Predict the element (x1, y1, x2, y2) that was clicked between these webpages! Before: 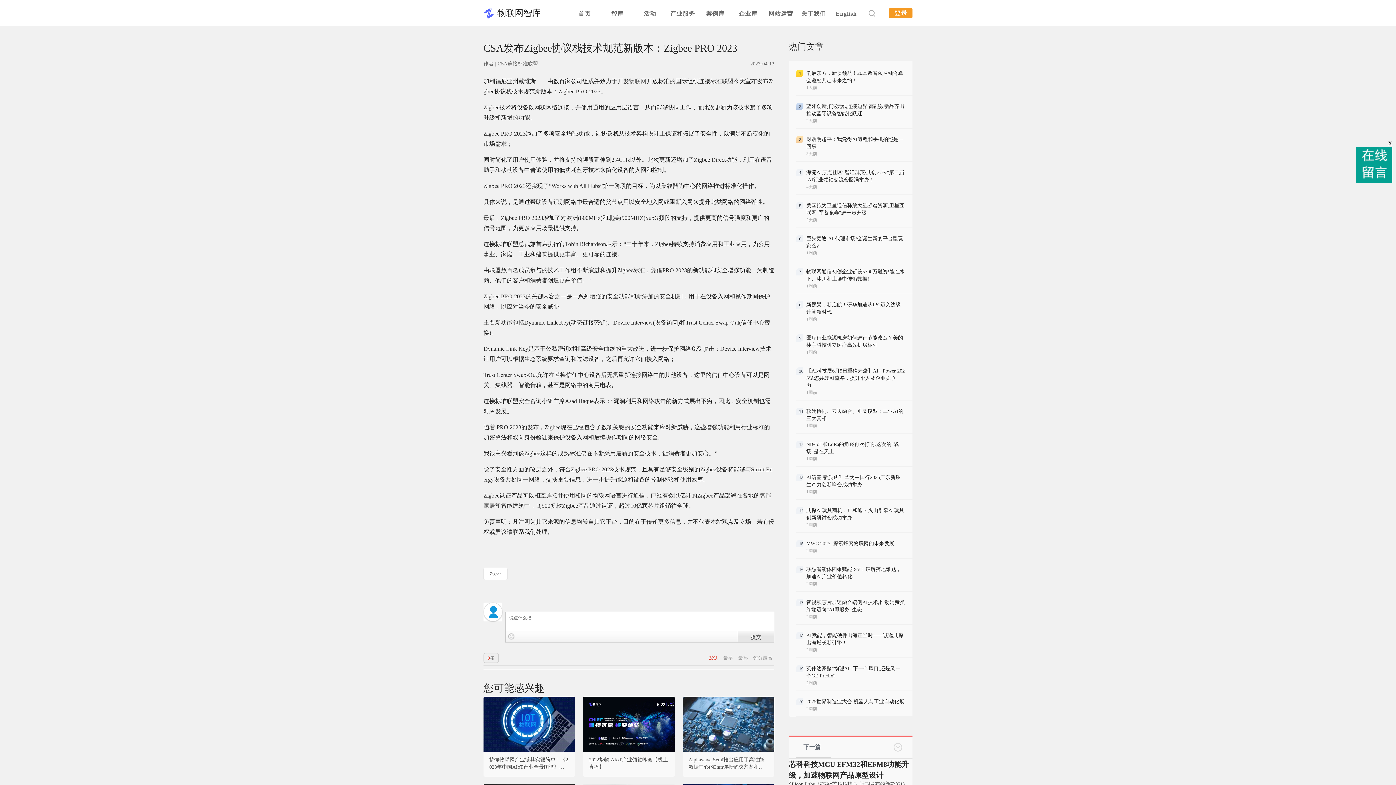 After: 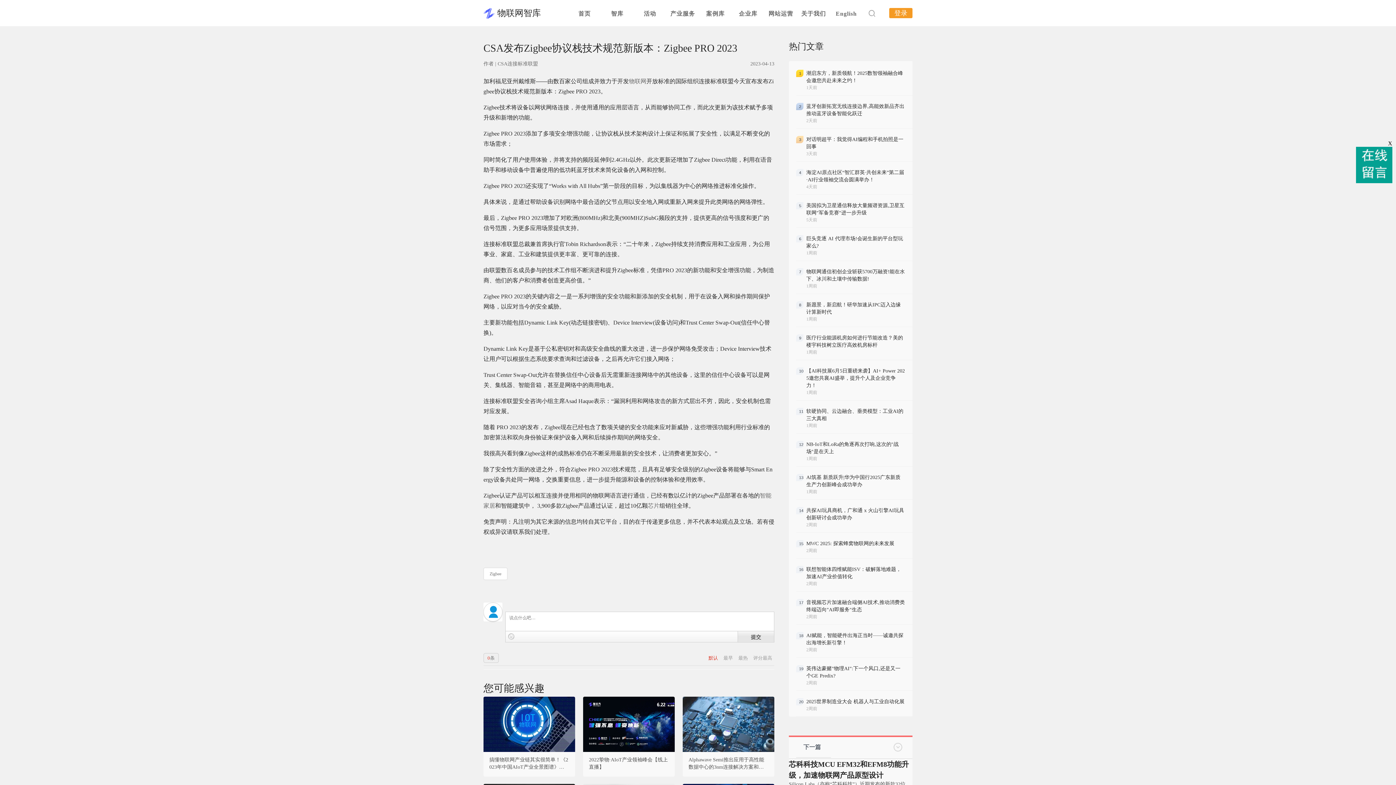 Action: bbox: (707, 655, 720, 661) label: 默认 